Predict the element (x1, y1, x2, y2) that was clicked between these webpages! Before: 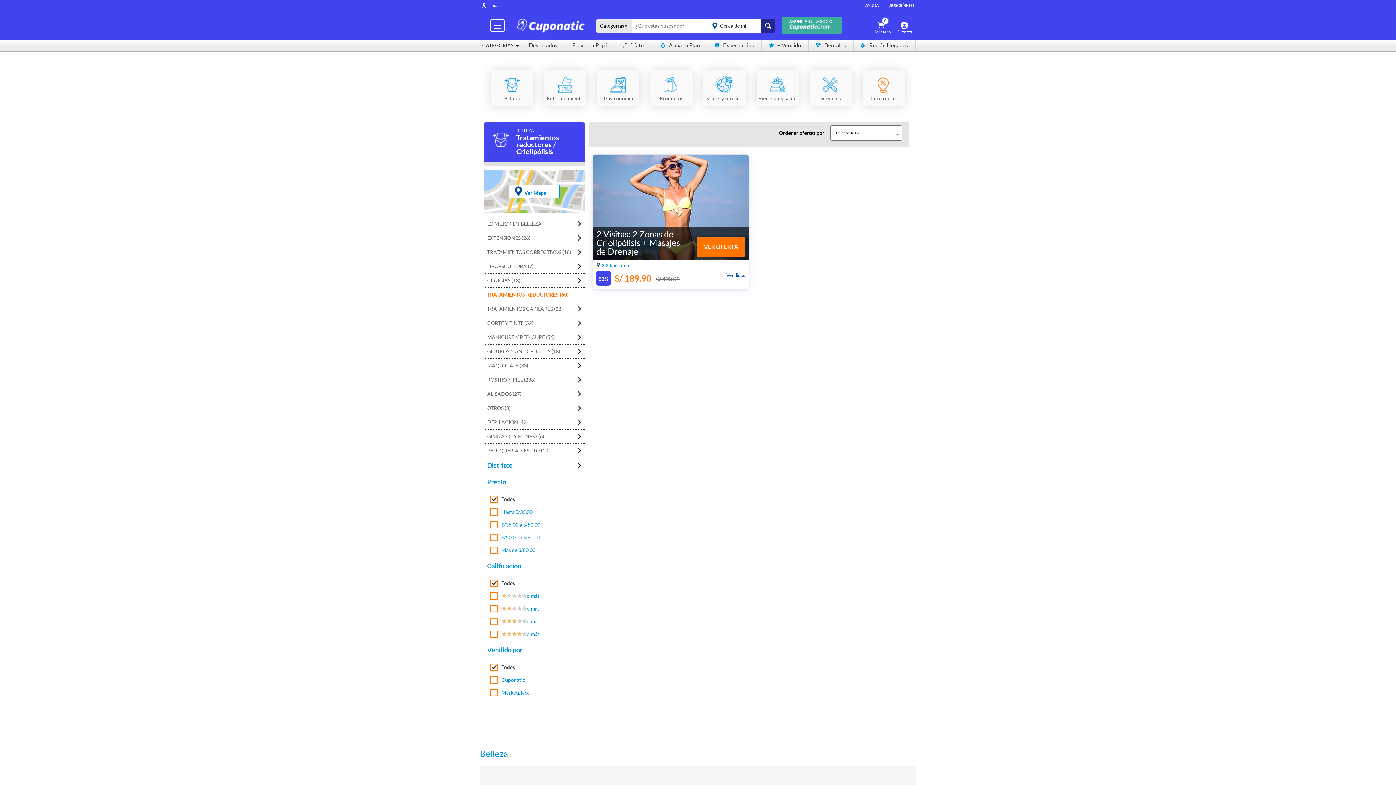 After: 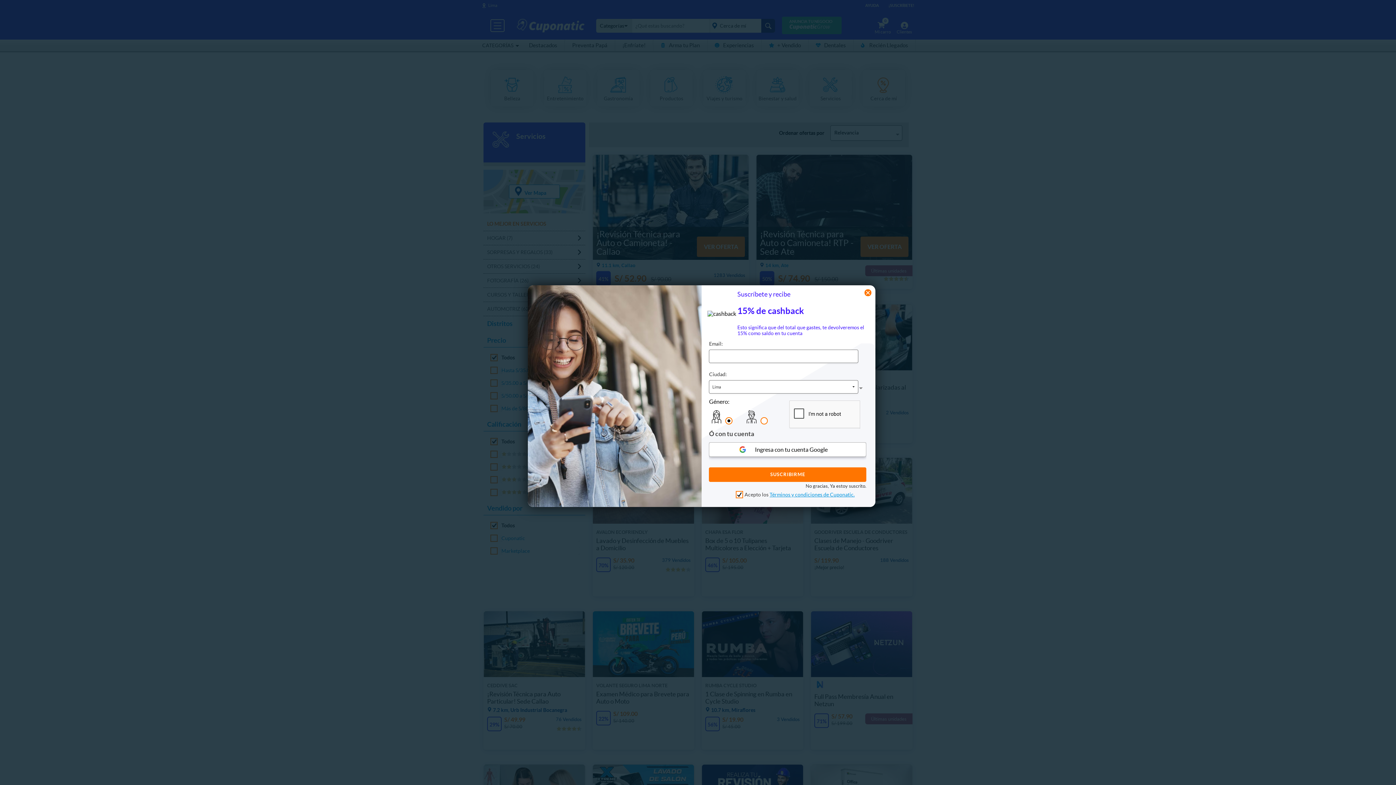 Action: label: Servicios bbox: (809, 70, 852, 106)